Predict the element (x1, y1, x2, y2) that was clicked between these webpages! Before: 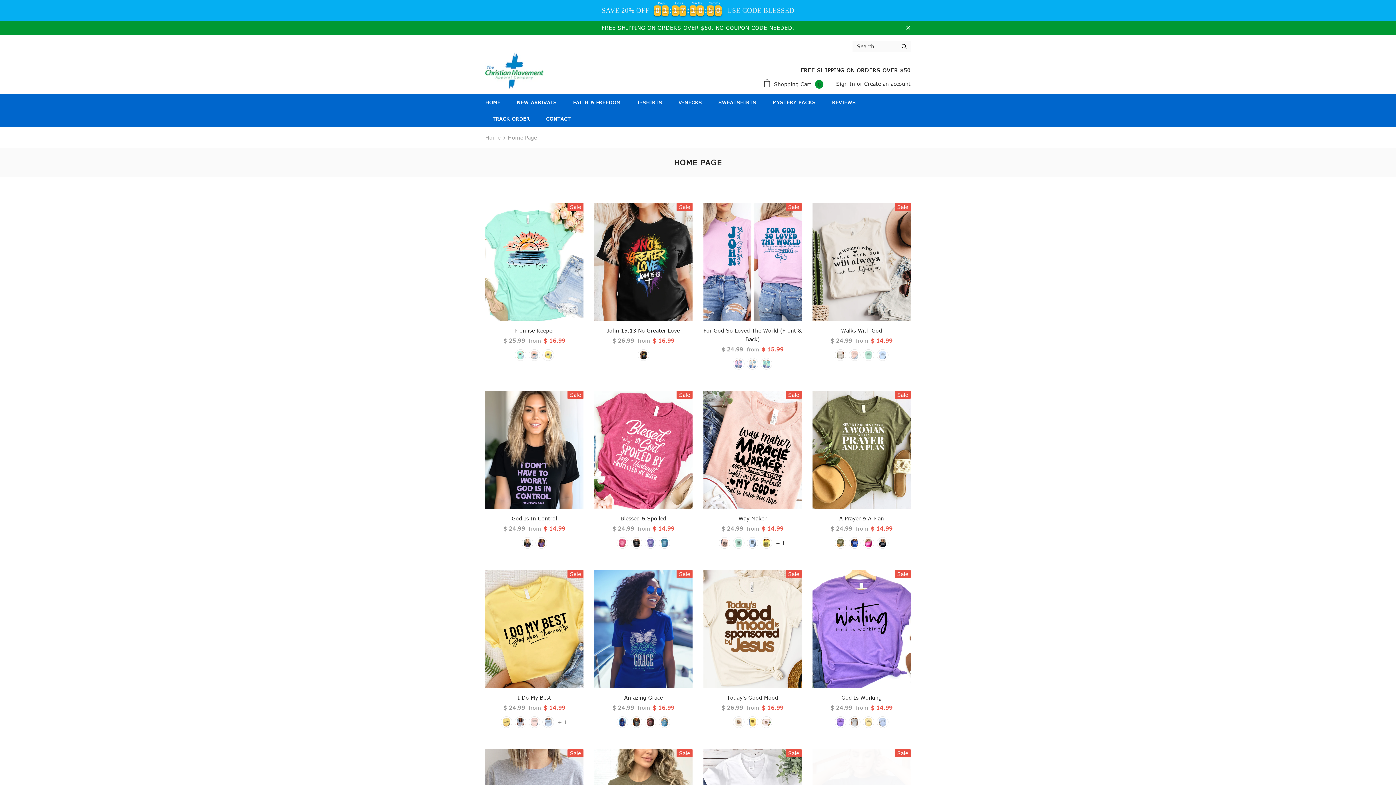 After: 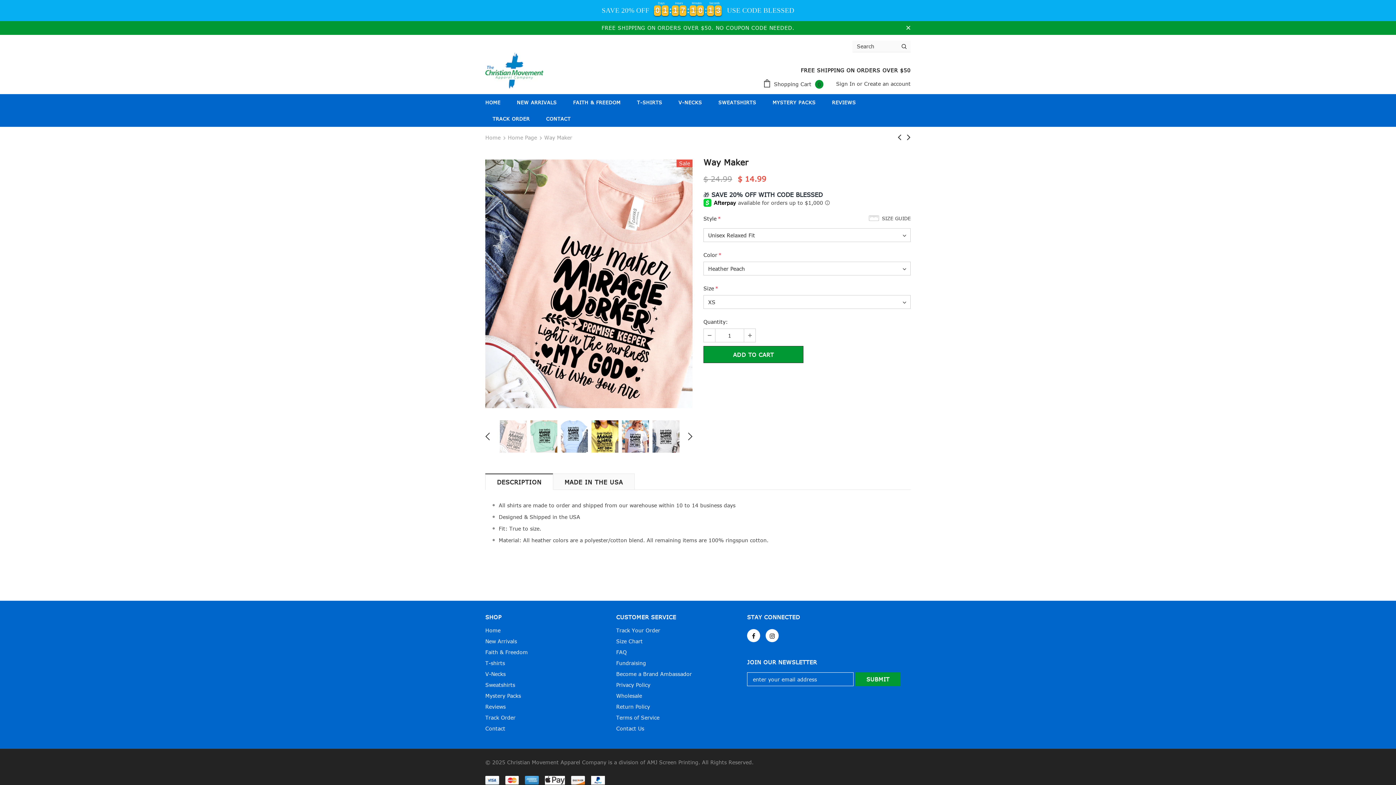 Action: bbox: (703, 391, 801, 509)